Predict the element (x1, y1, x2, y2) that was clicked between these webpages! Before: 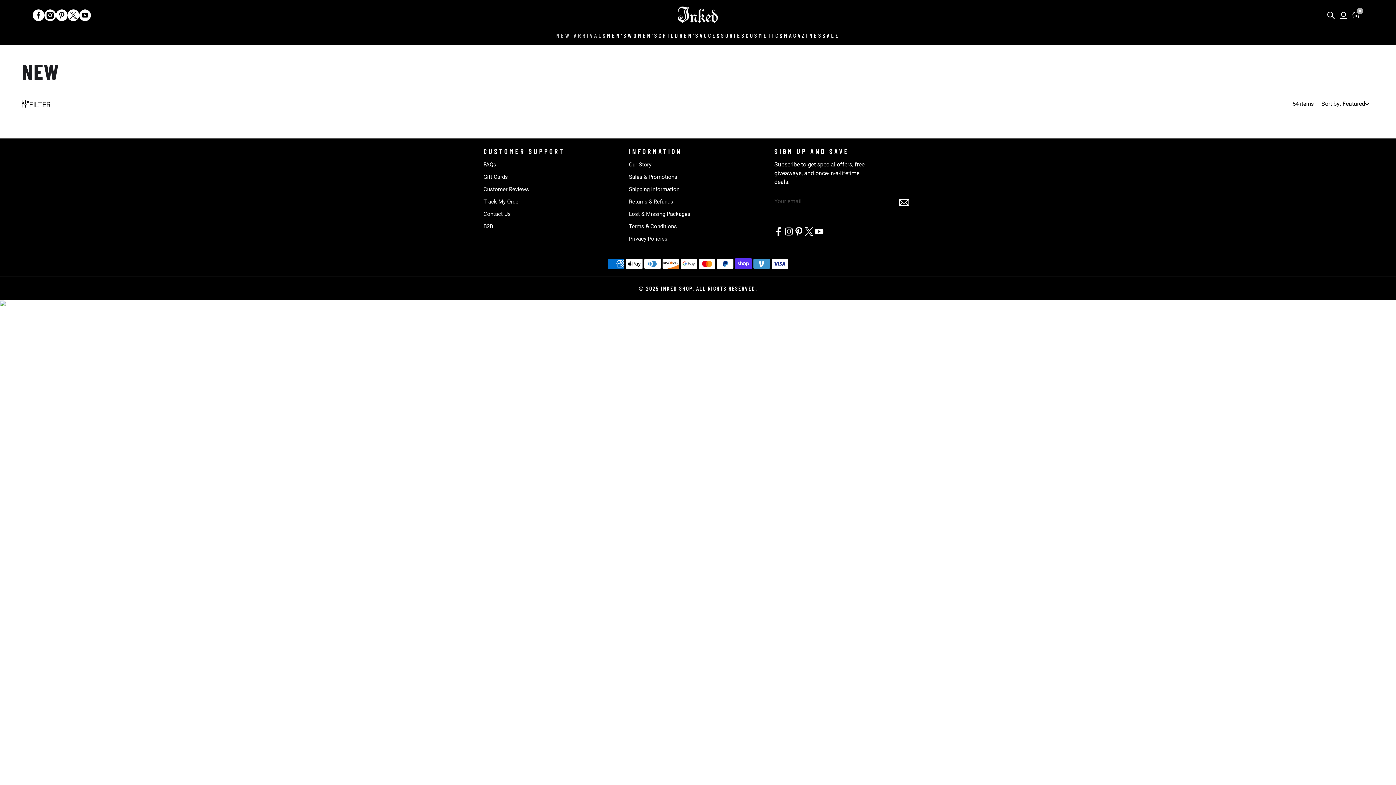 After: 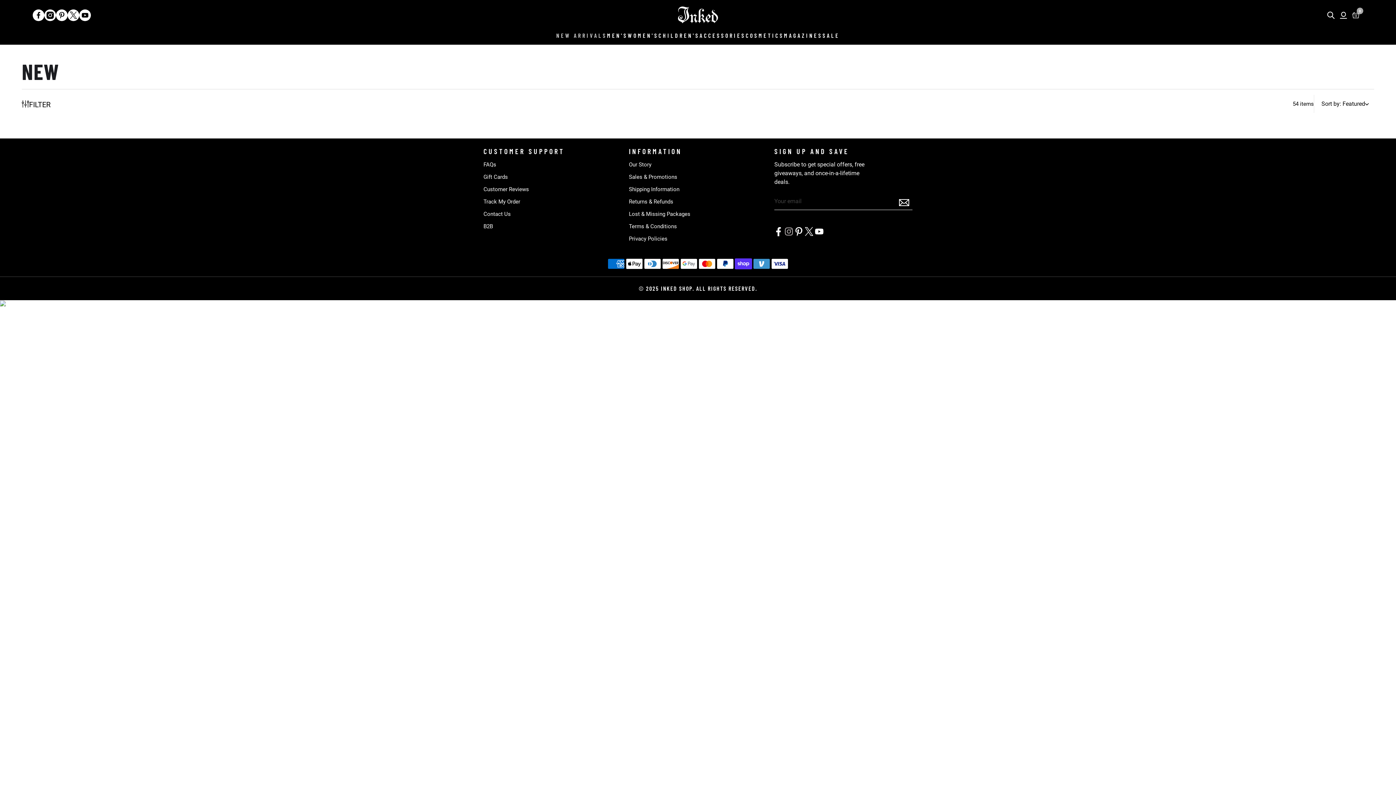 Action: bbox: (784, 226, 793, 236)